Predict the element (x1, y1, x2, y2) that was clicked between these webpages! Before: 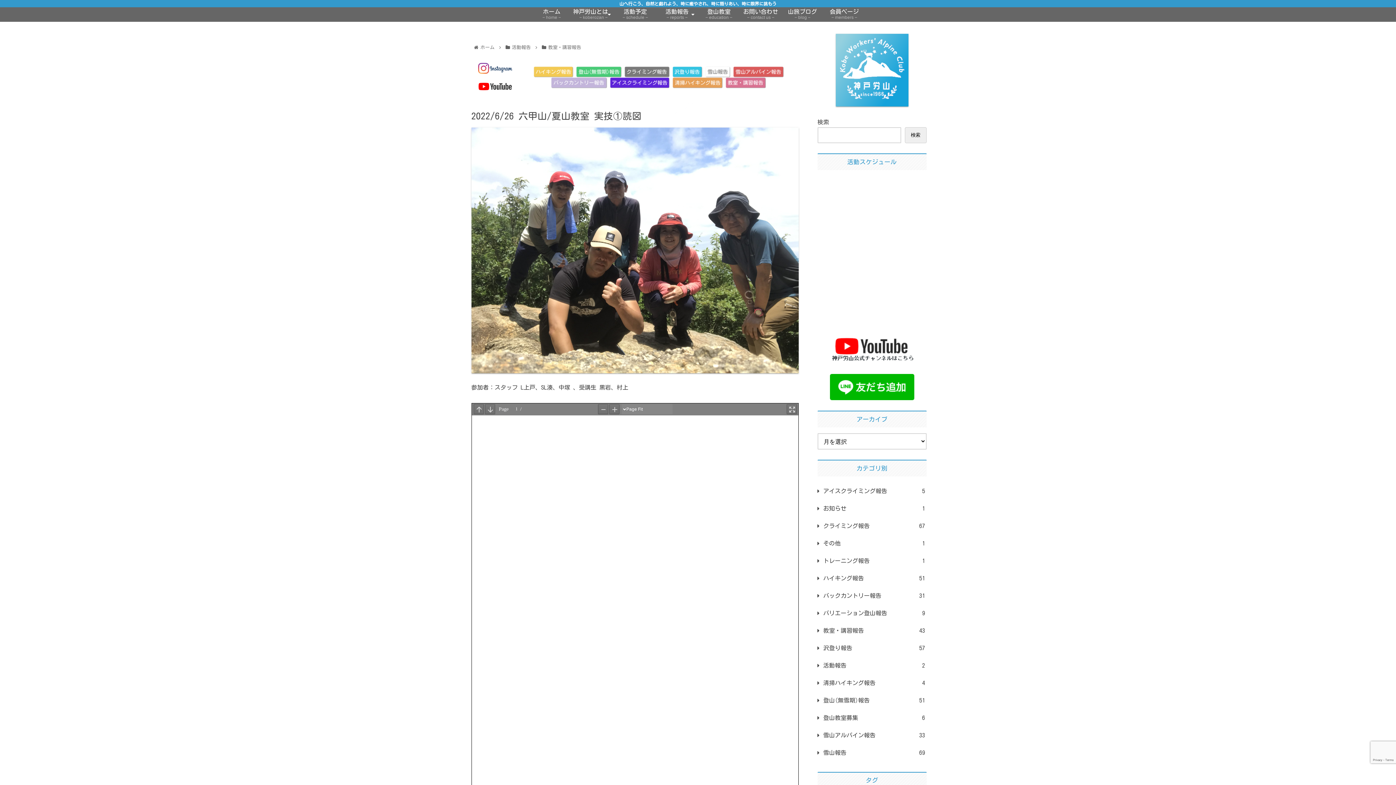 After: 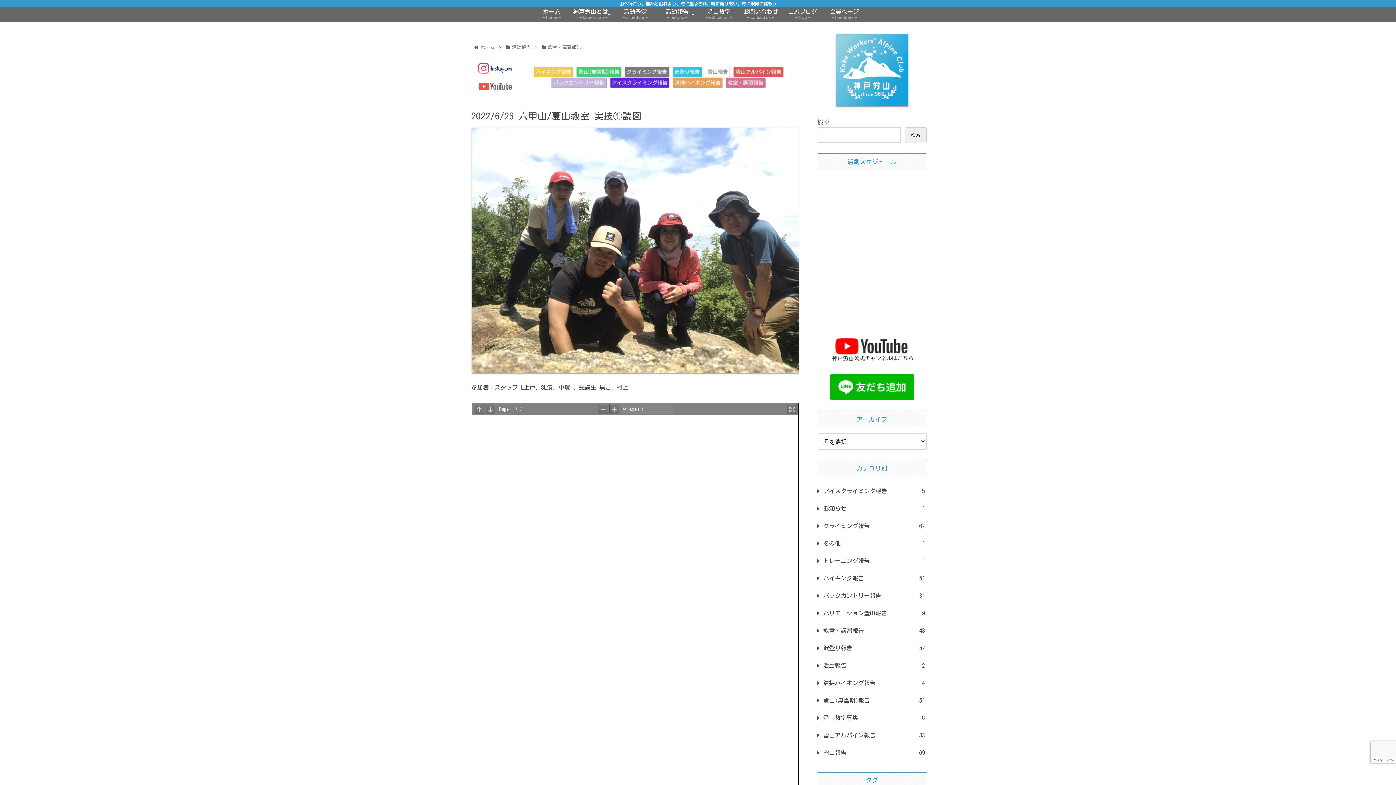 Action: bbox: (476, 87, 513, 93)